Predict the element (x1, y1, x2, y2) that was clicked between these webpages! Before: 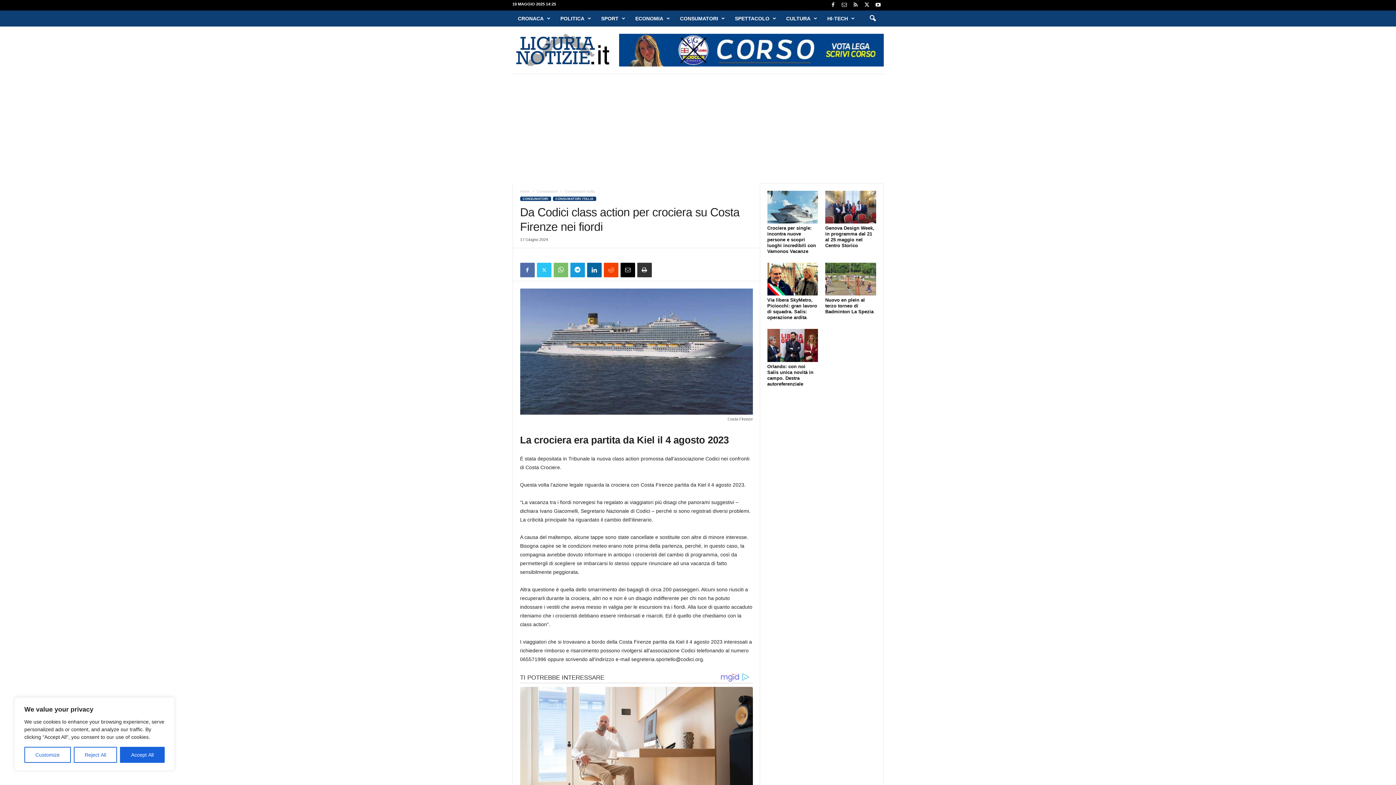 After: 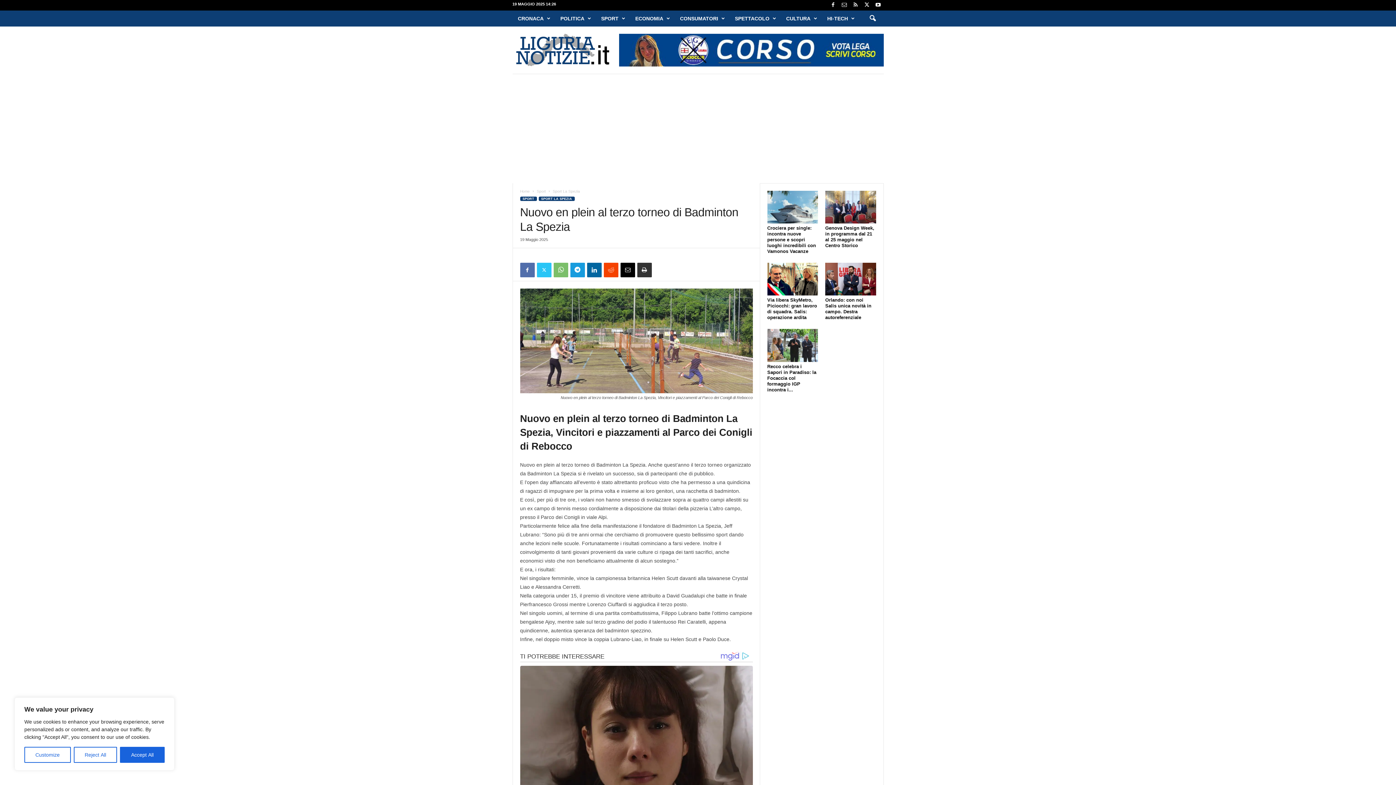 Action: bbox: (825, 268, 876, 314)